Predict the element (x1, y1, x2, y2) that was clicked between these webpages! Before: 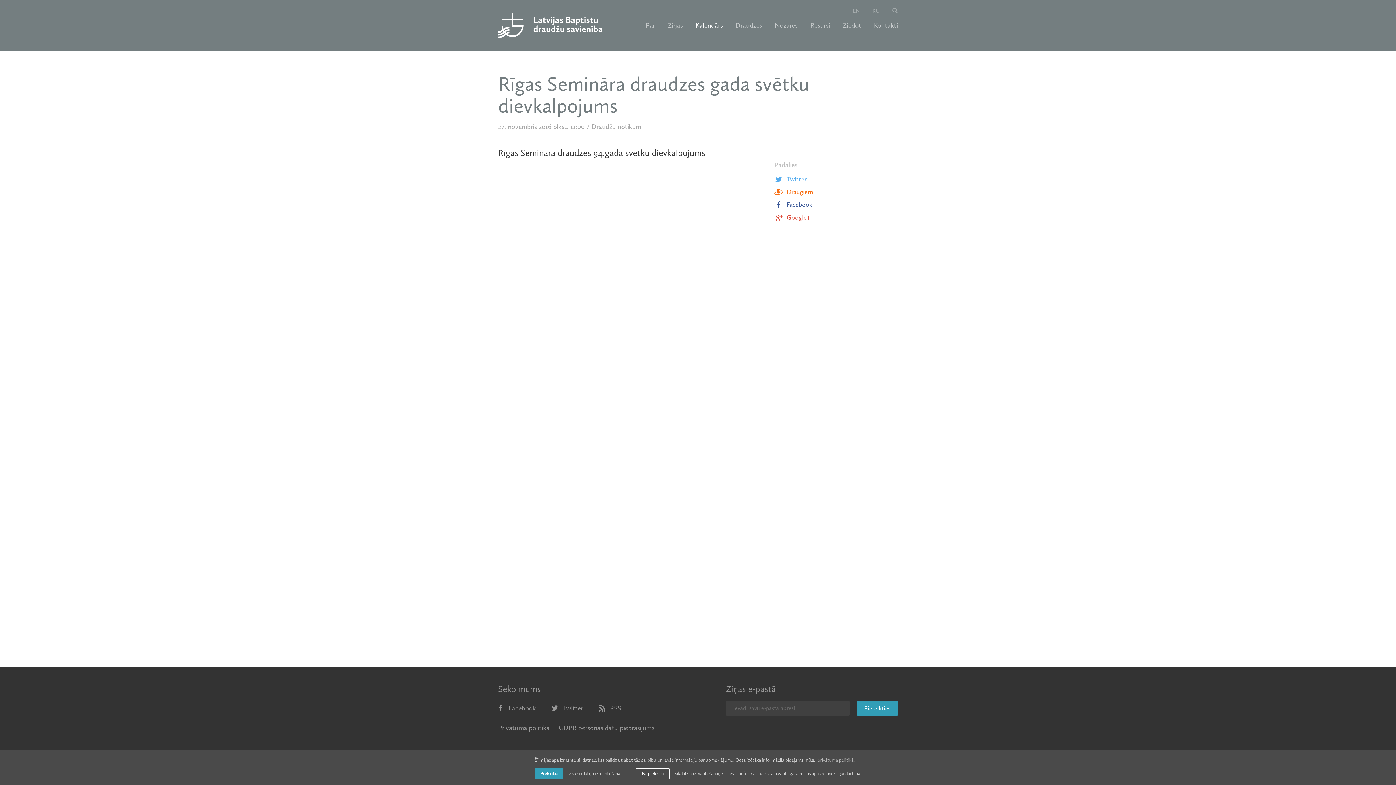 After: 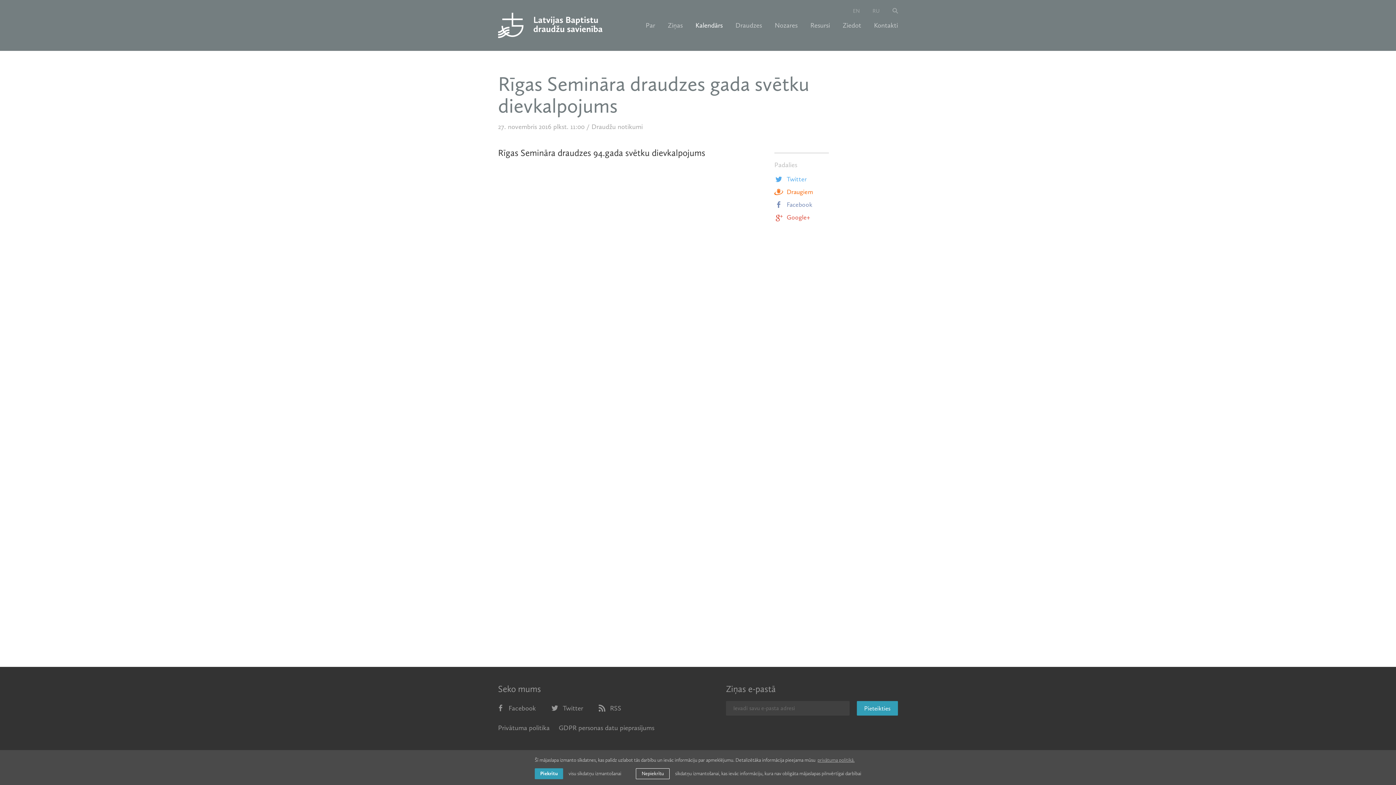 Action: label: Facebook bbox: (774, 200, 812, 209)